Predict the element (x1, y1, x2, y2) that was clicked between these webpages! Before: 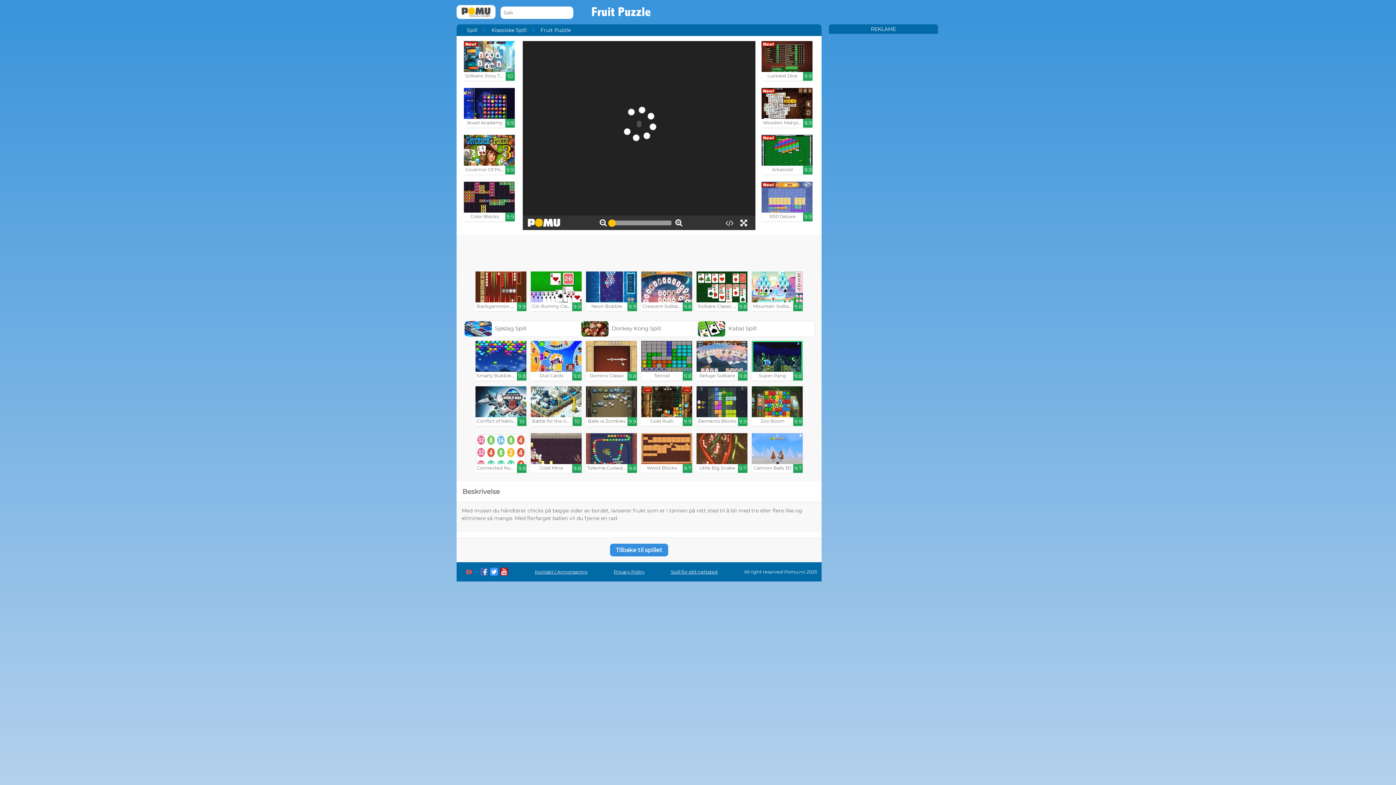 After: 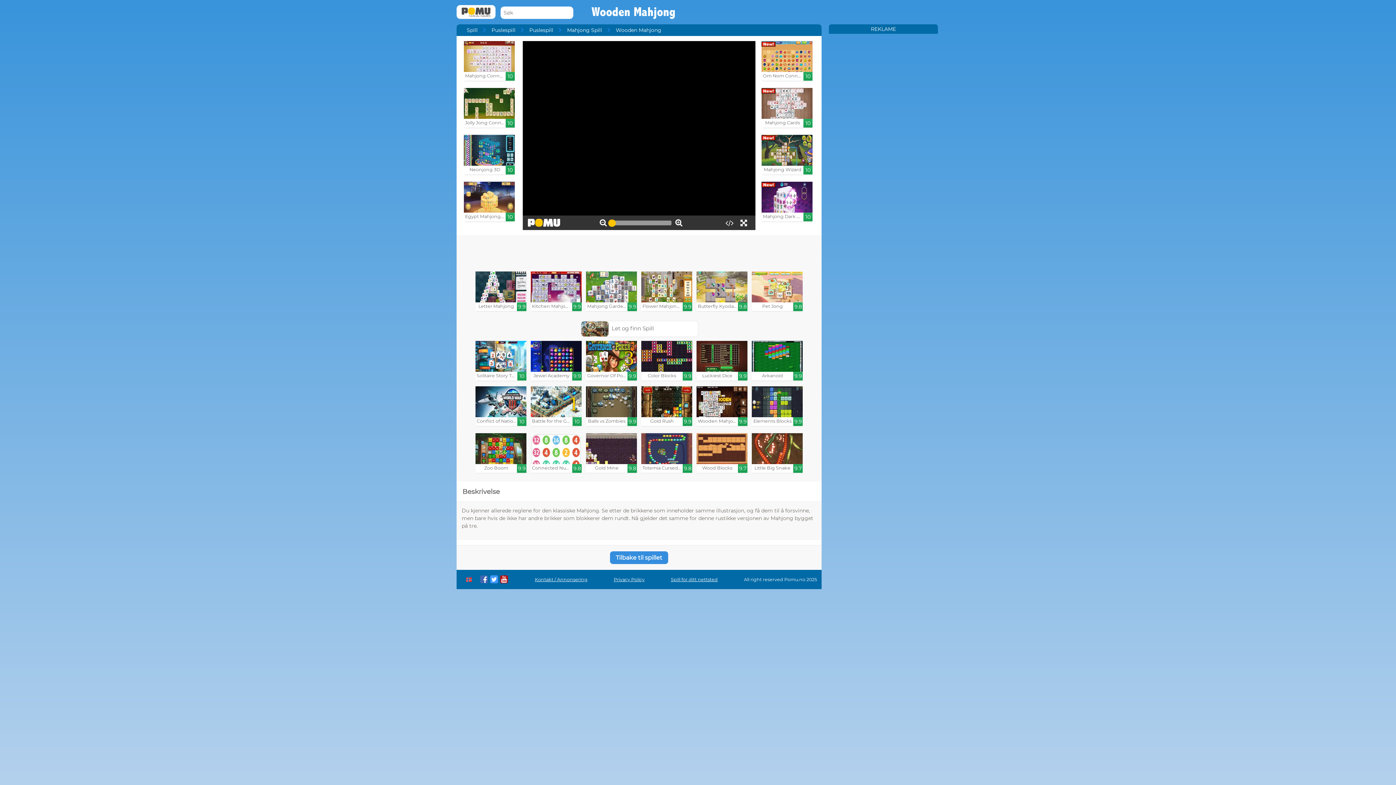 Action: bbox: (761, 88, 812, 127) label: Wooden Mahjong

9.9